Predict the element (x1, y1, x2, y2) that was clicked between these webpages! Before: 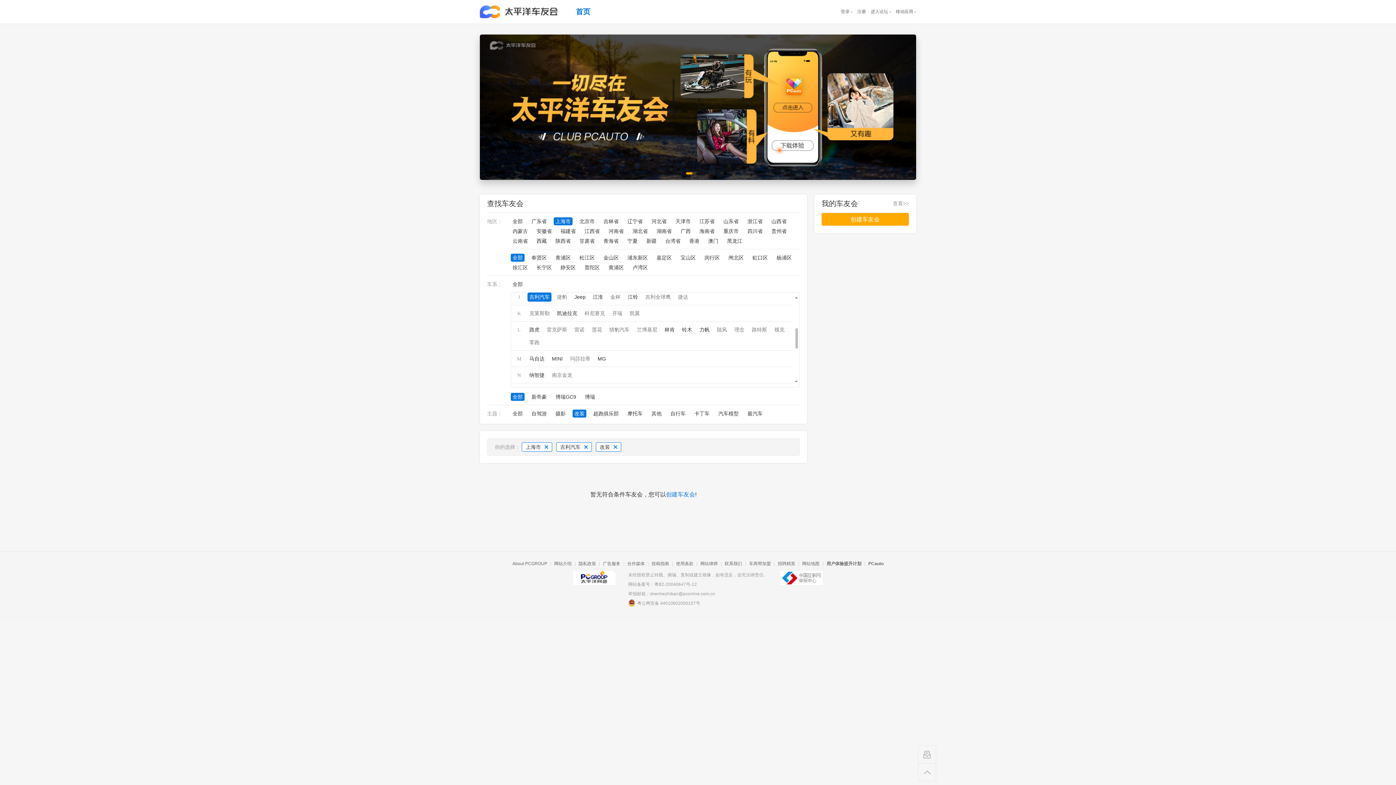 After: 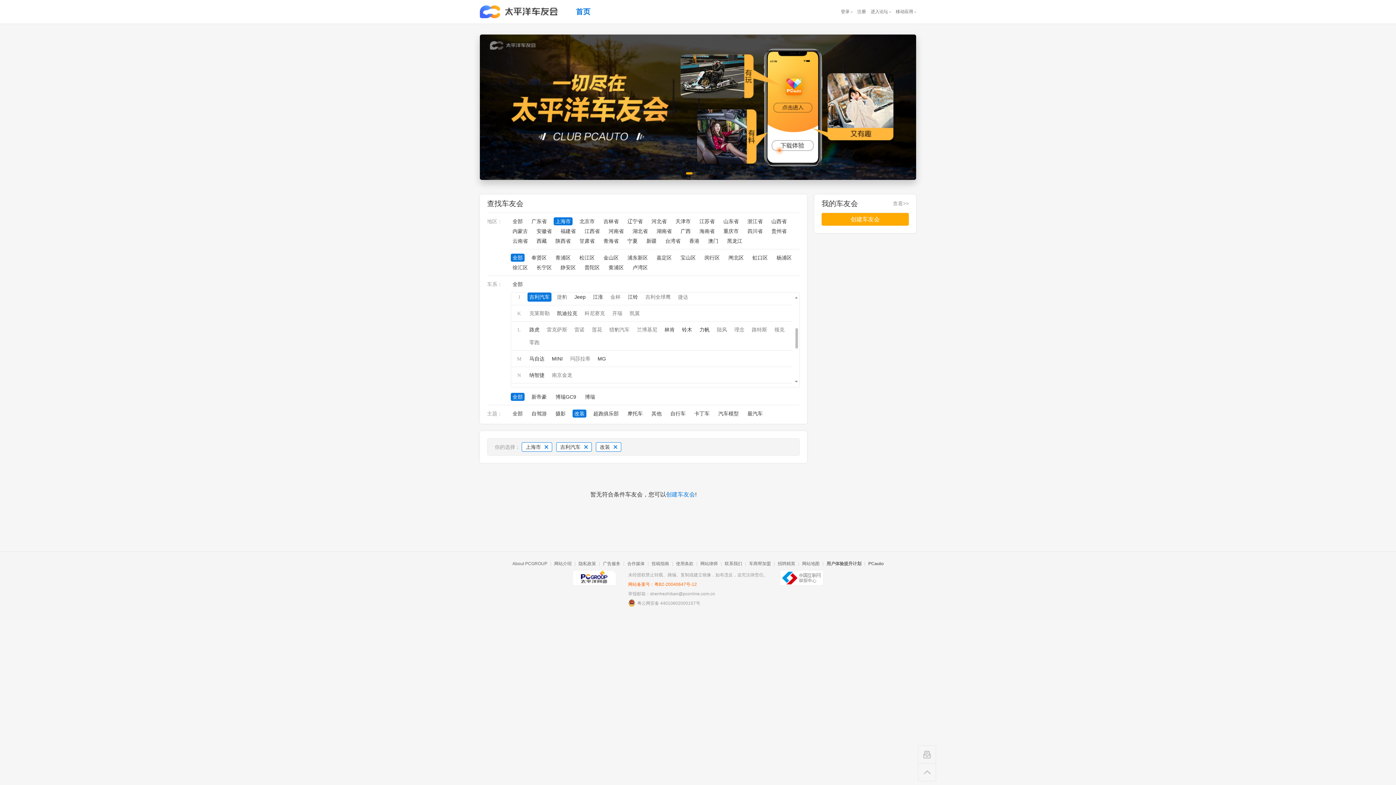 Action: label: 网站备案号：粤B2-20040647号-12 bbox: (628, 582, 697, 587)